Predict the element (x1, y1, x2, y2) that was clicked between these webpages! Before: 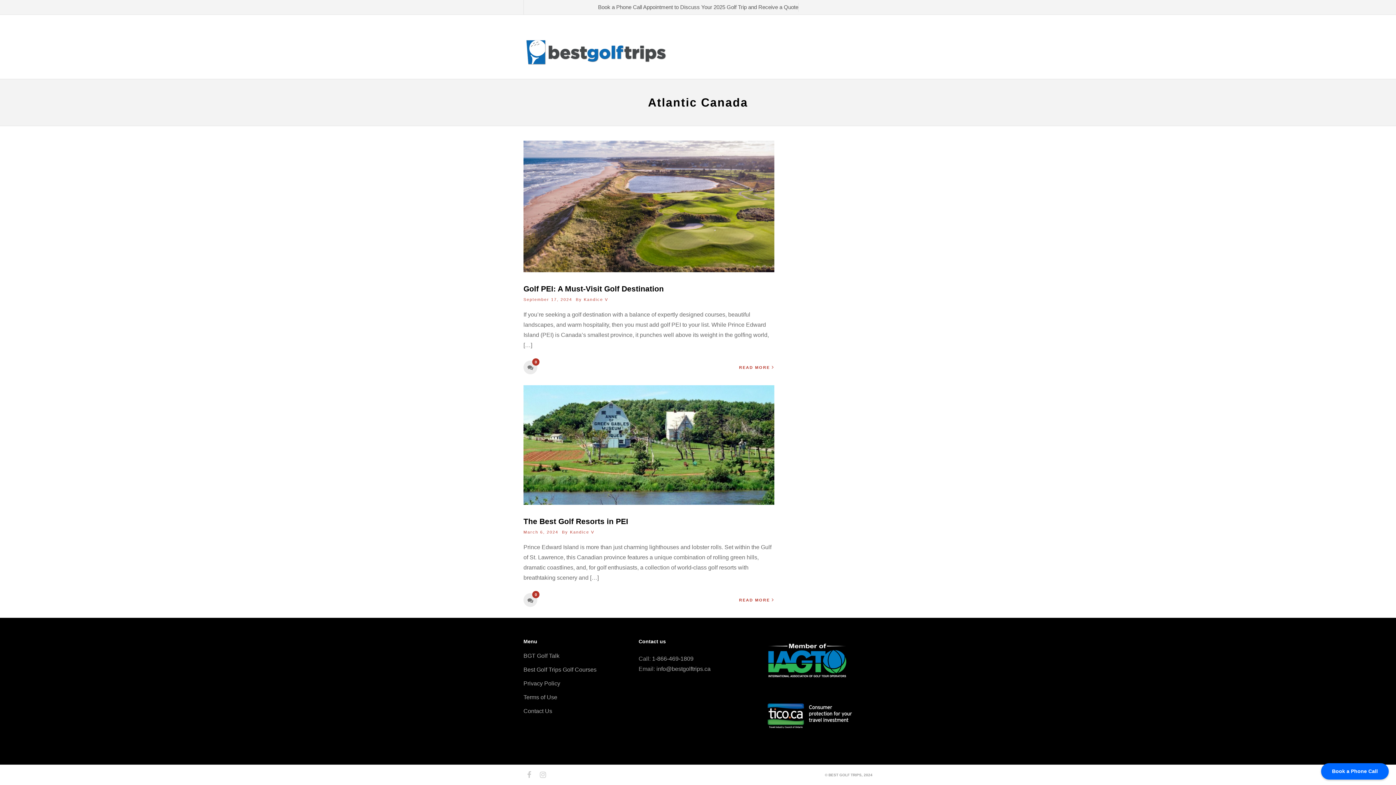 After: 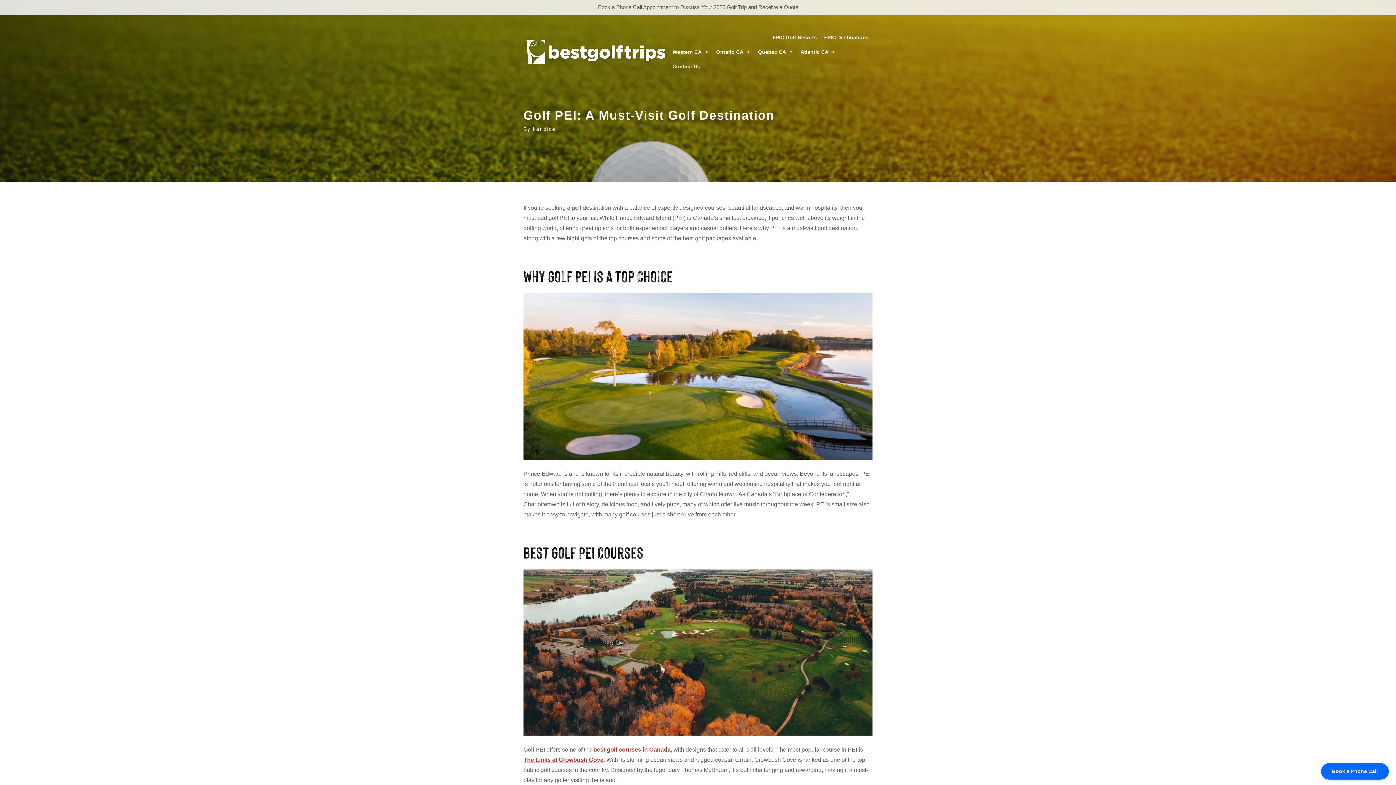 Action: label: 0 bbox: (523, 360, 537, 374)